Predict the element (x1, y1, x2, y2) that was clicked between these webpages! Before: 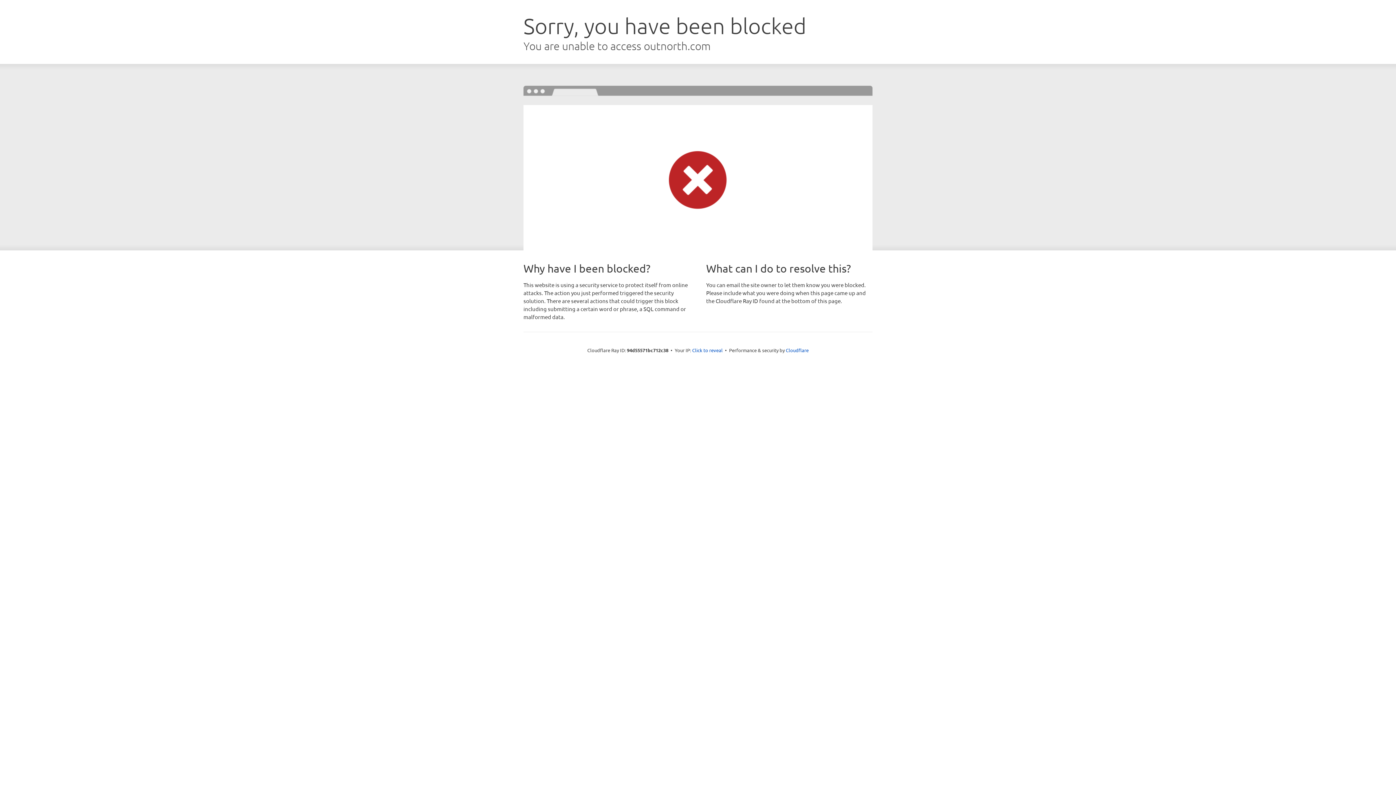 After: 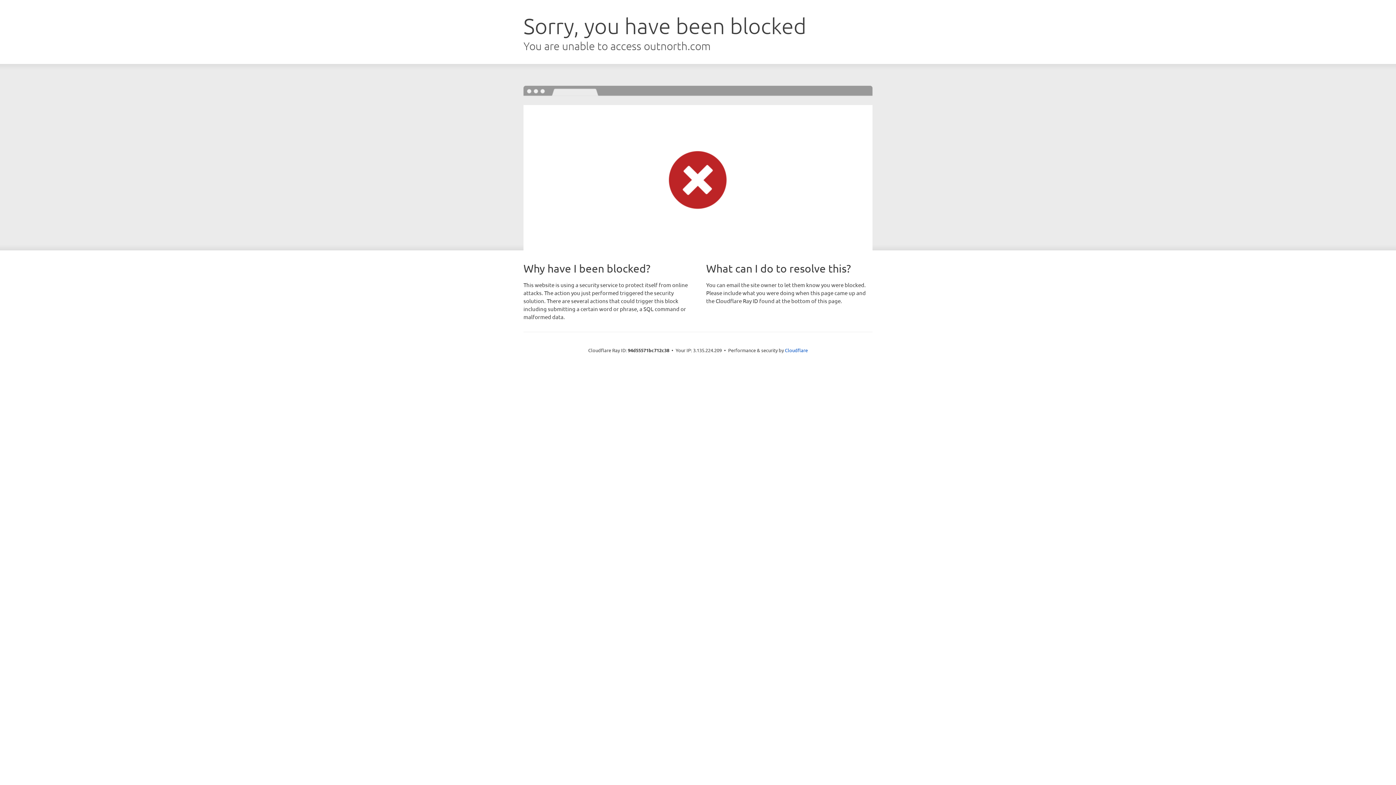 Action: bbox: (692, 346, 722, 353) label: Click to reveal